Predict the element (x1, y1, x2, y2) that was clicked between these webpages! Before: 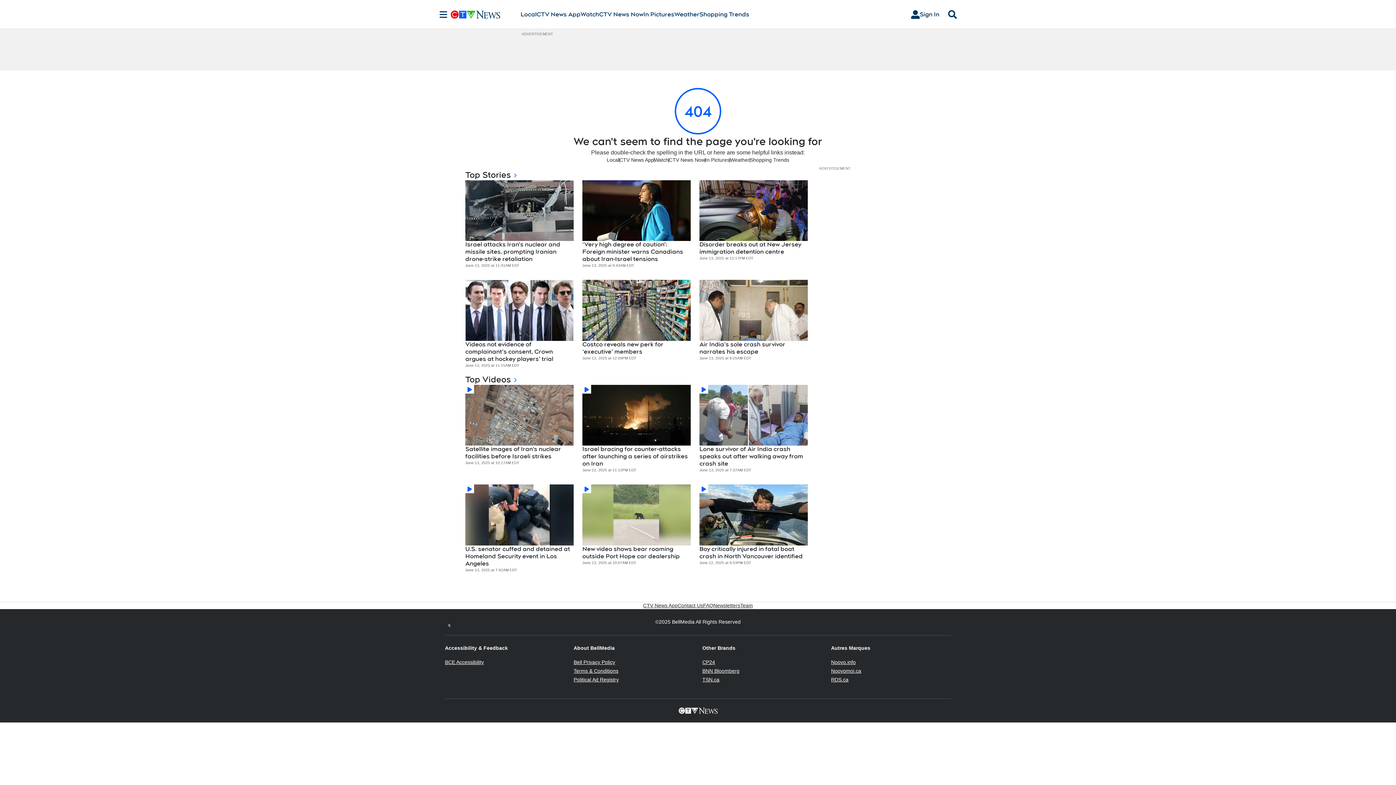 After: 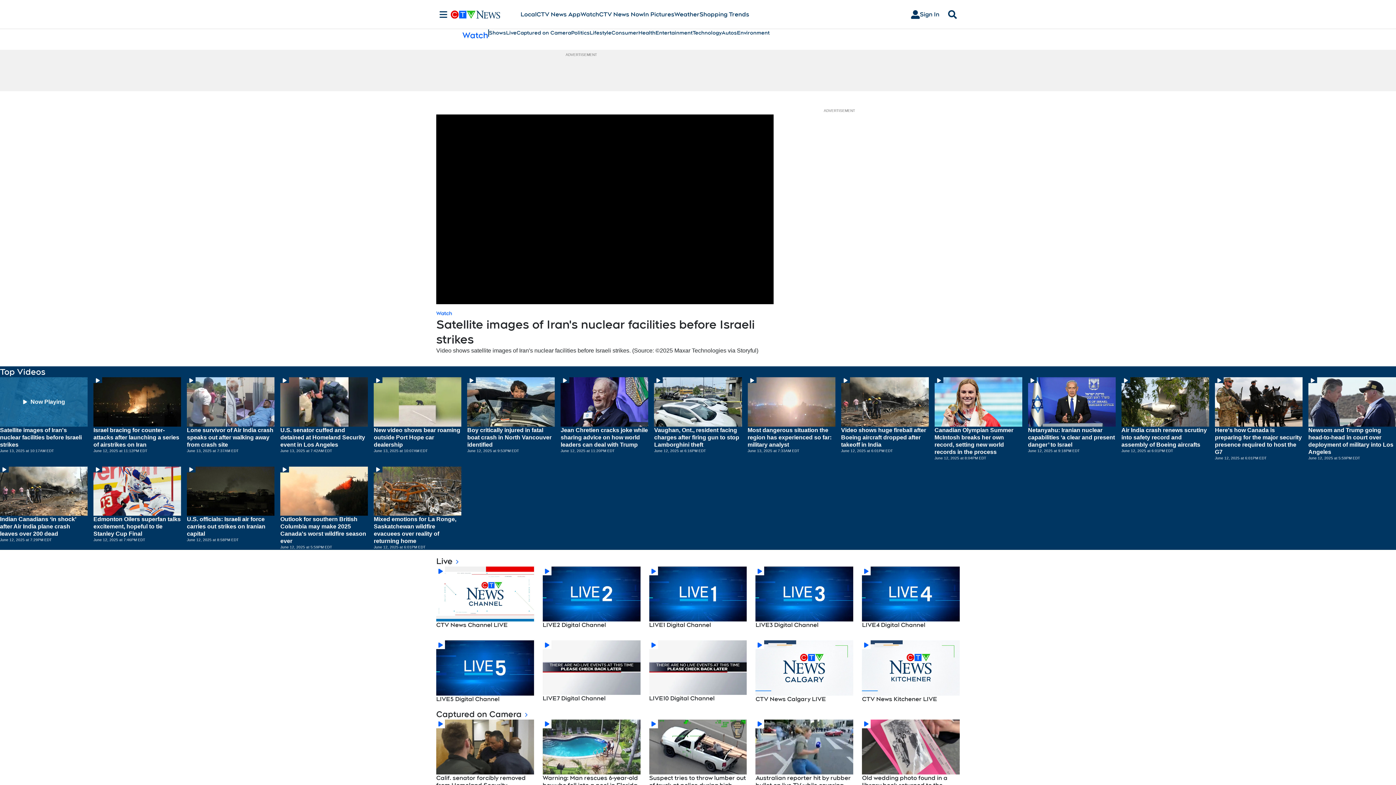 Action: bbox: (654, 156, 668, 163) label: Watch